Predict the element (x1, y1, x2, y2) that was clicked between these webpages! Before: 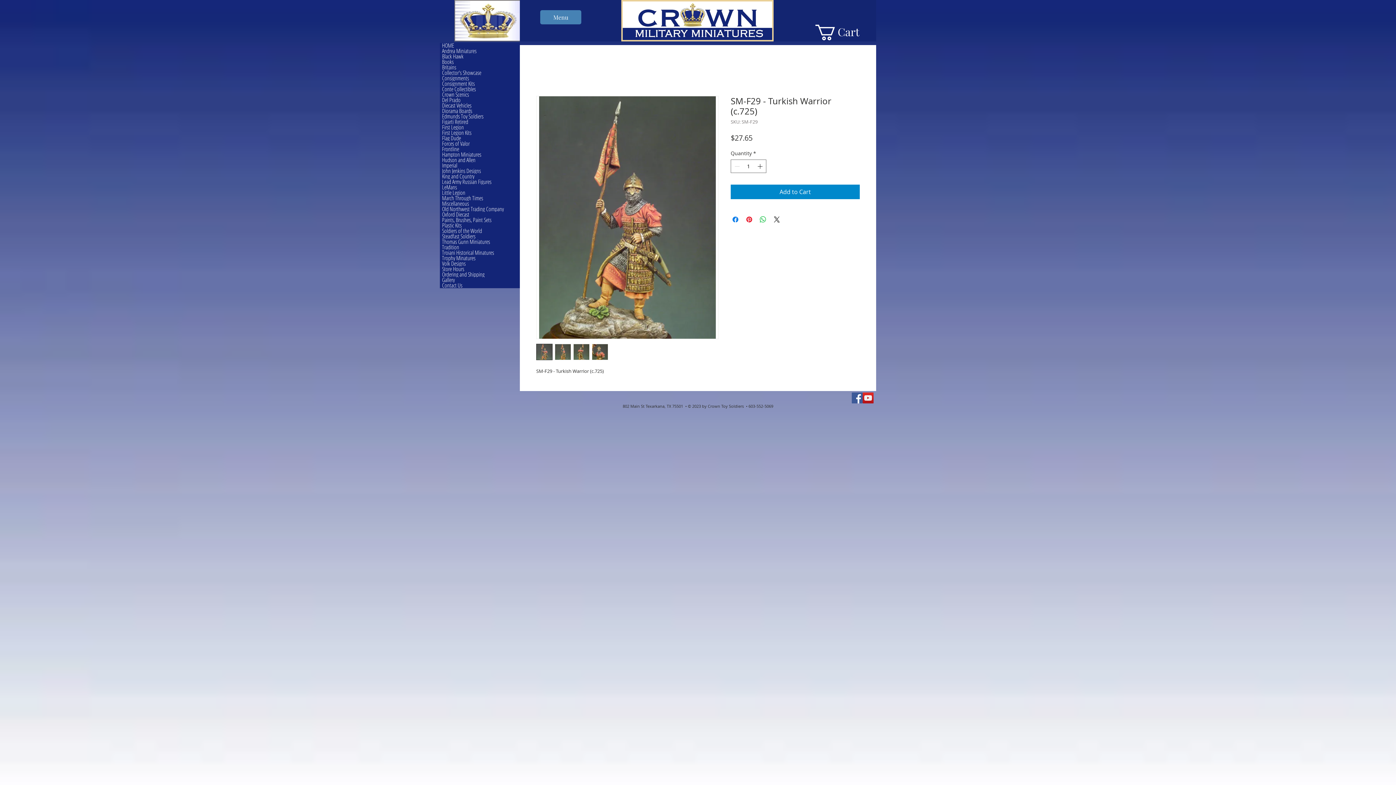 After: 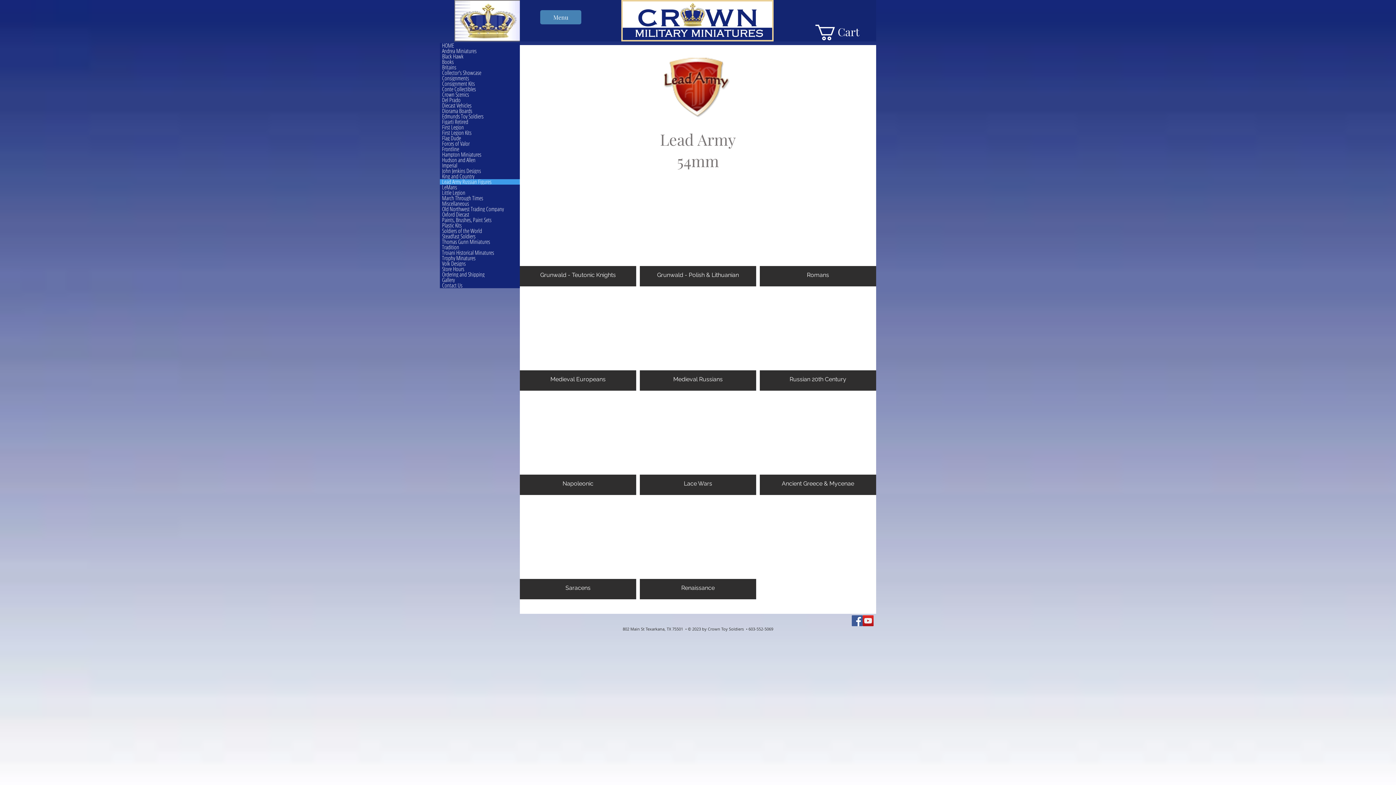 Action: label: Lead Army Russian Figures bbox: (440, 179, 520, 184)